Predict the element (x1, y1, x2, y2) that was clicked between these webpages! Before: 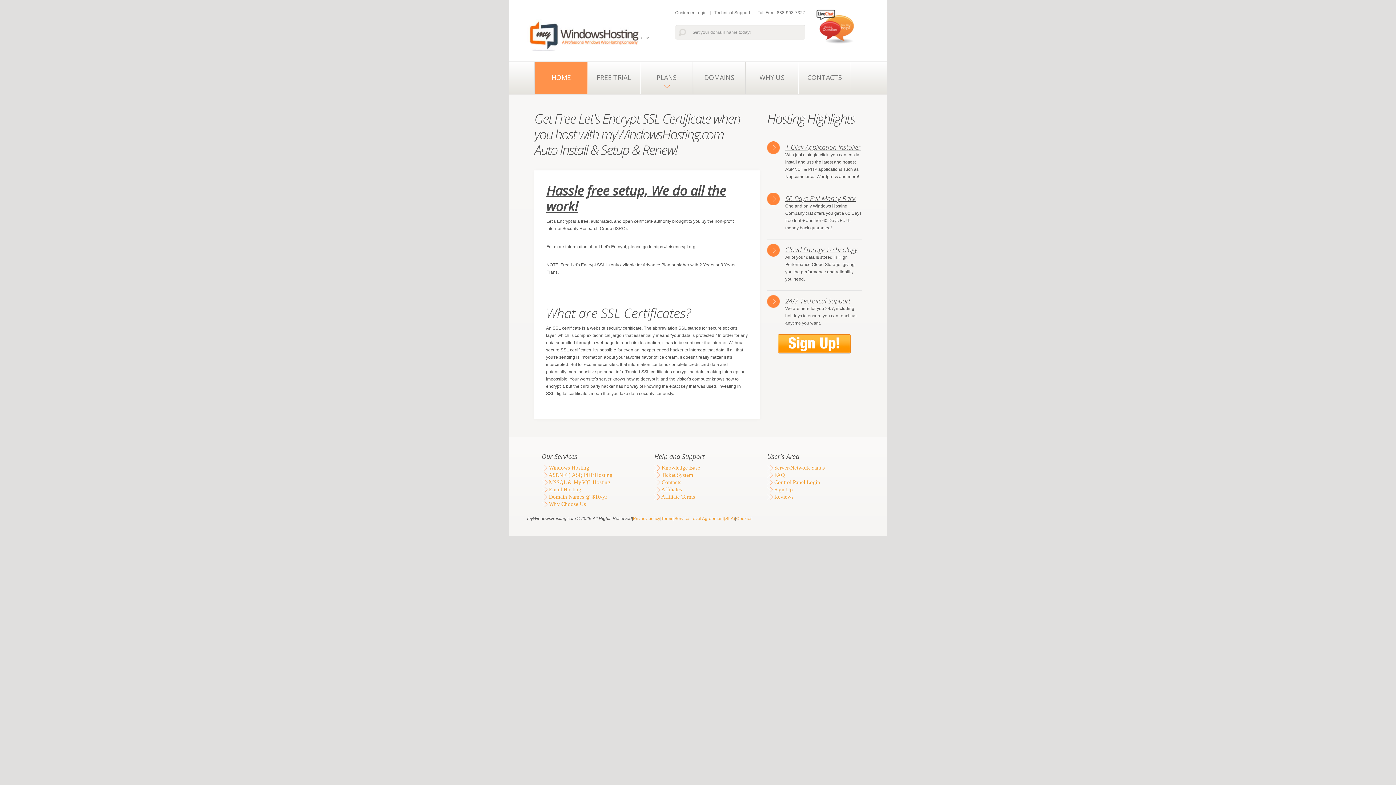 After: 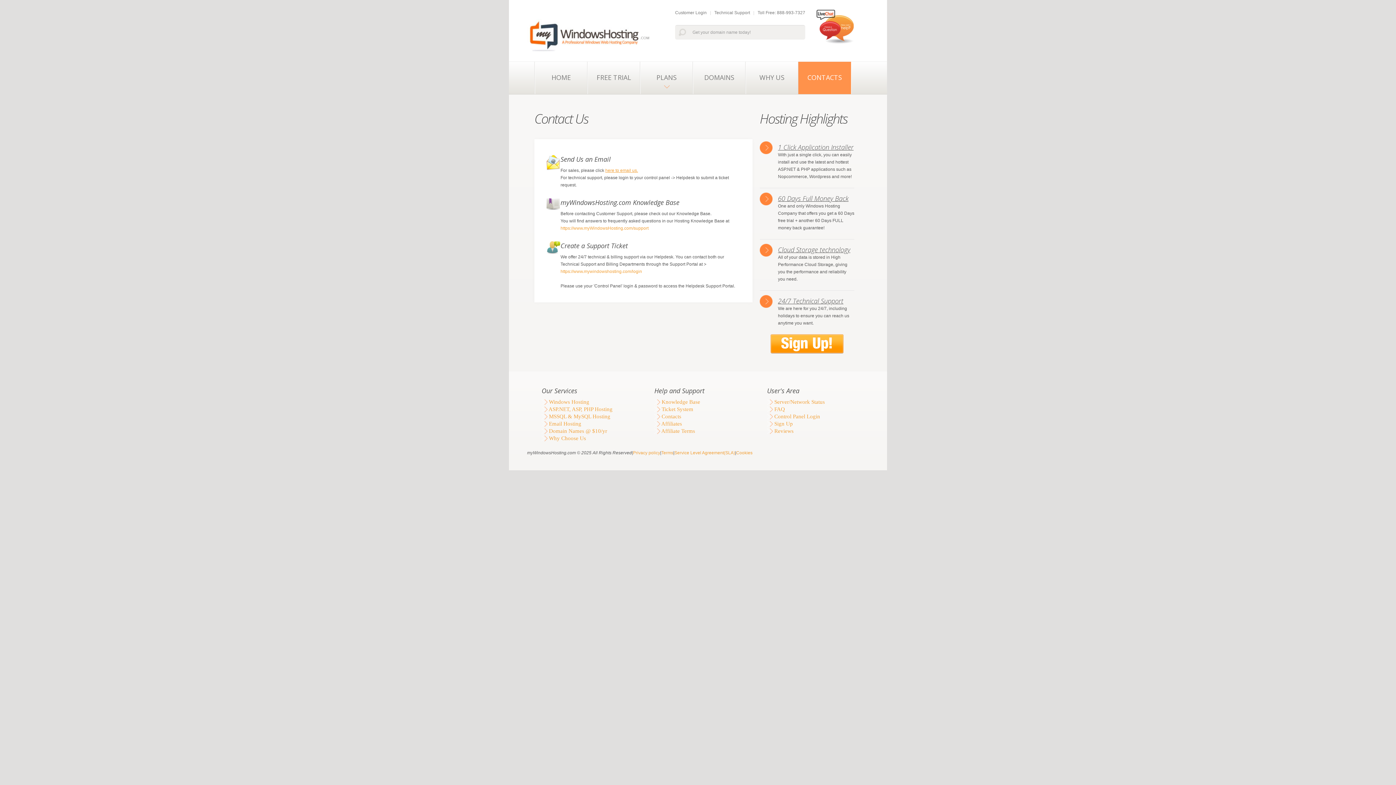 Action: bbox: (714, 10, 750, 15) label: Technical Support